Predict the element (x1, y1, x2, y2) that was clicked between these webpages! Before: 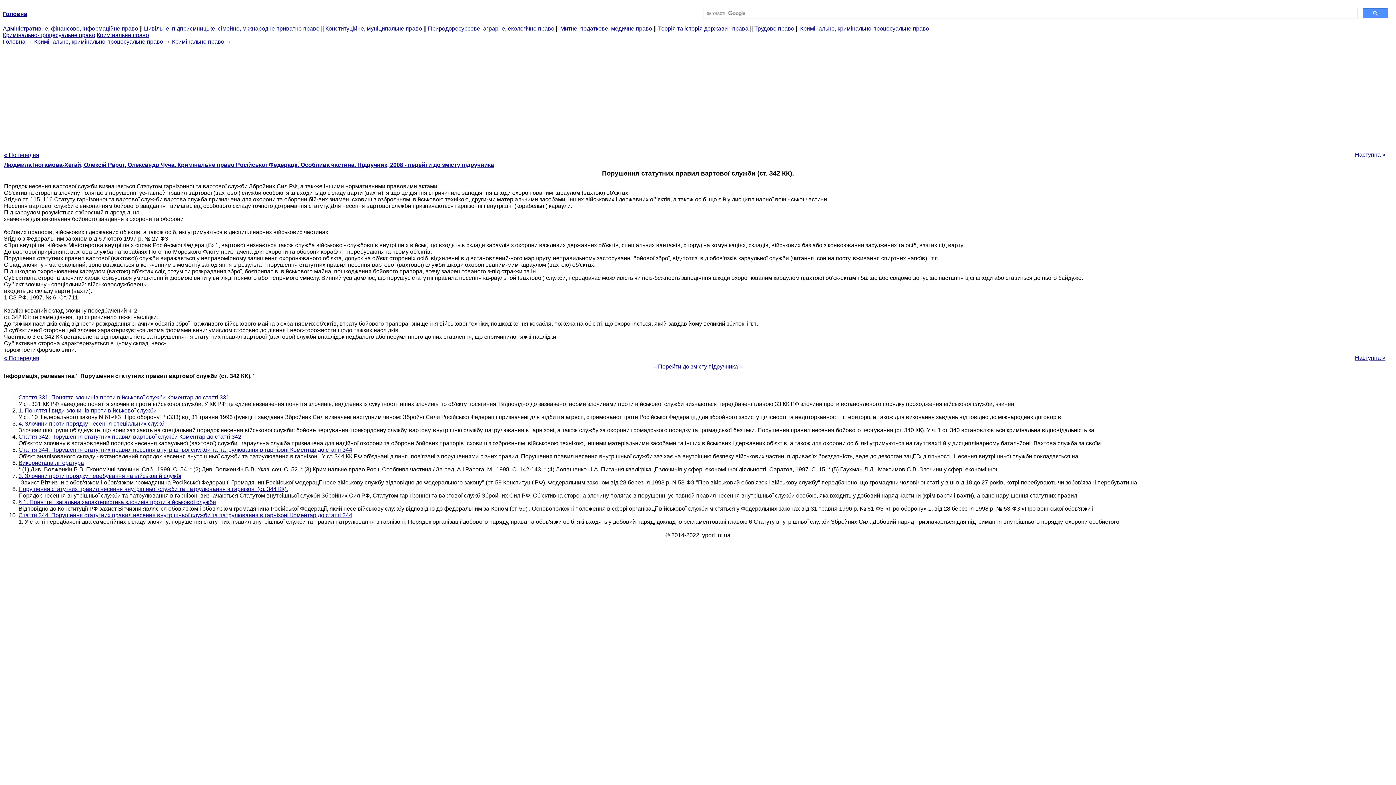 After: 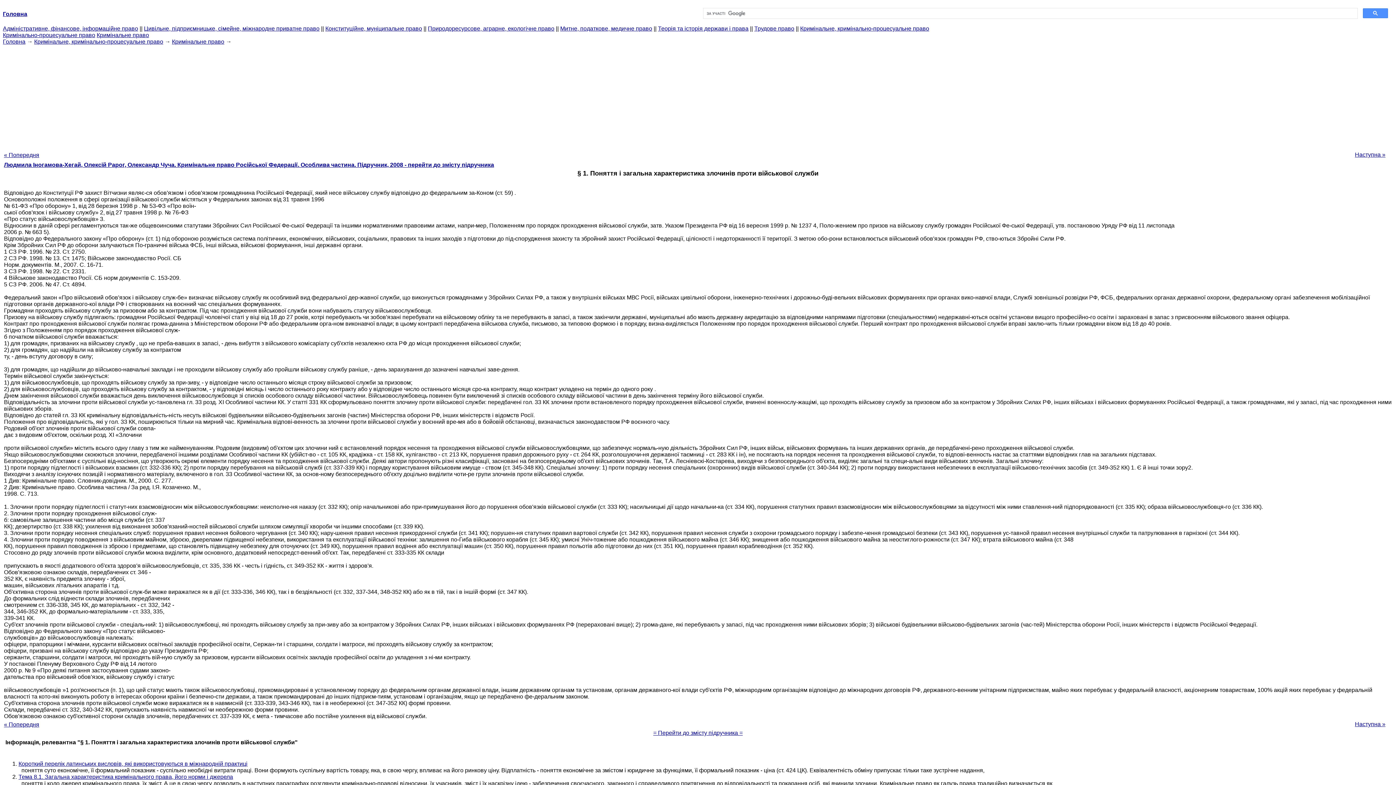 Action: bbox: (18, 499, 216, 505) label: § 1. Поняття і загальна характеристика злочинів проти військової служби